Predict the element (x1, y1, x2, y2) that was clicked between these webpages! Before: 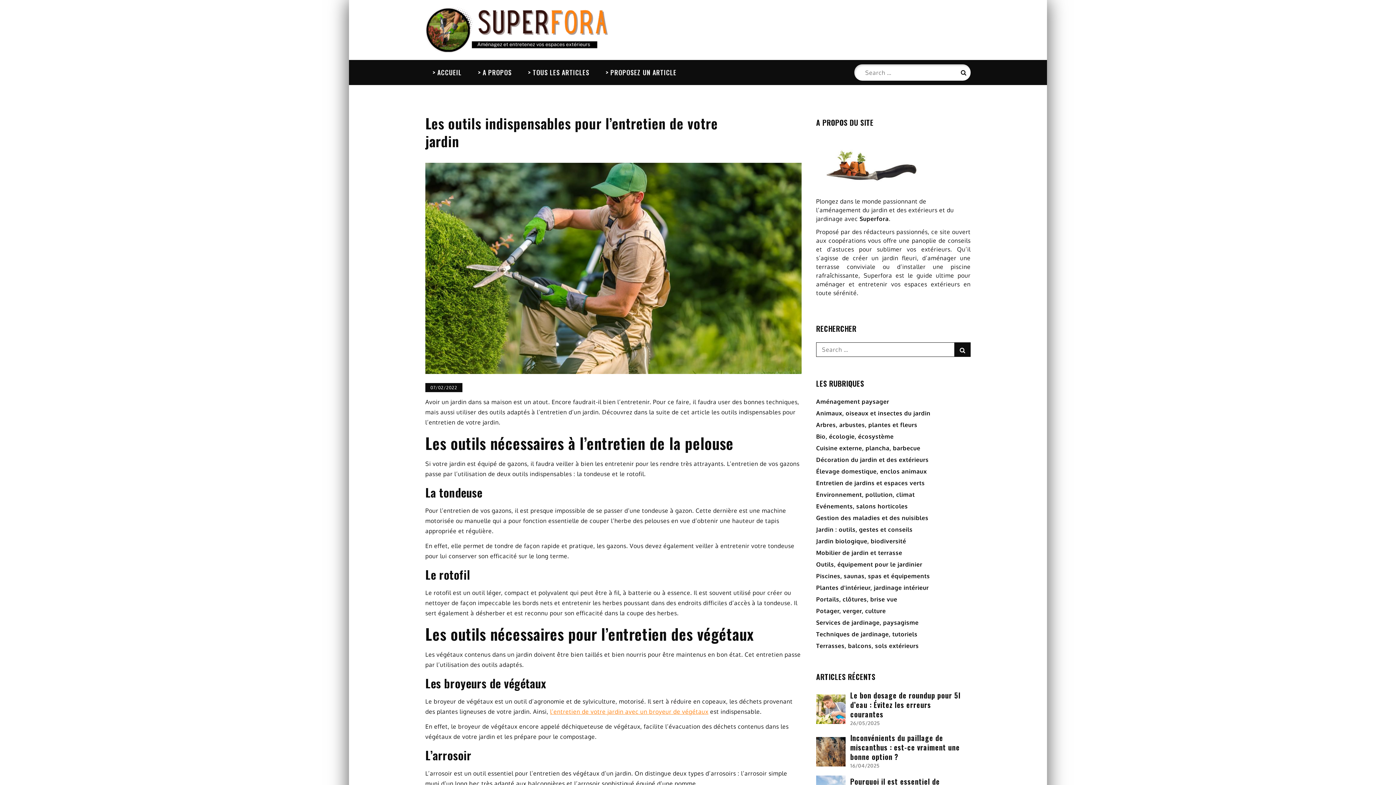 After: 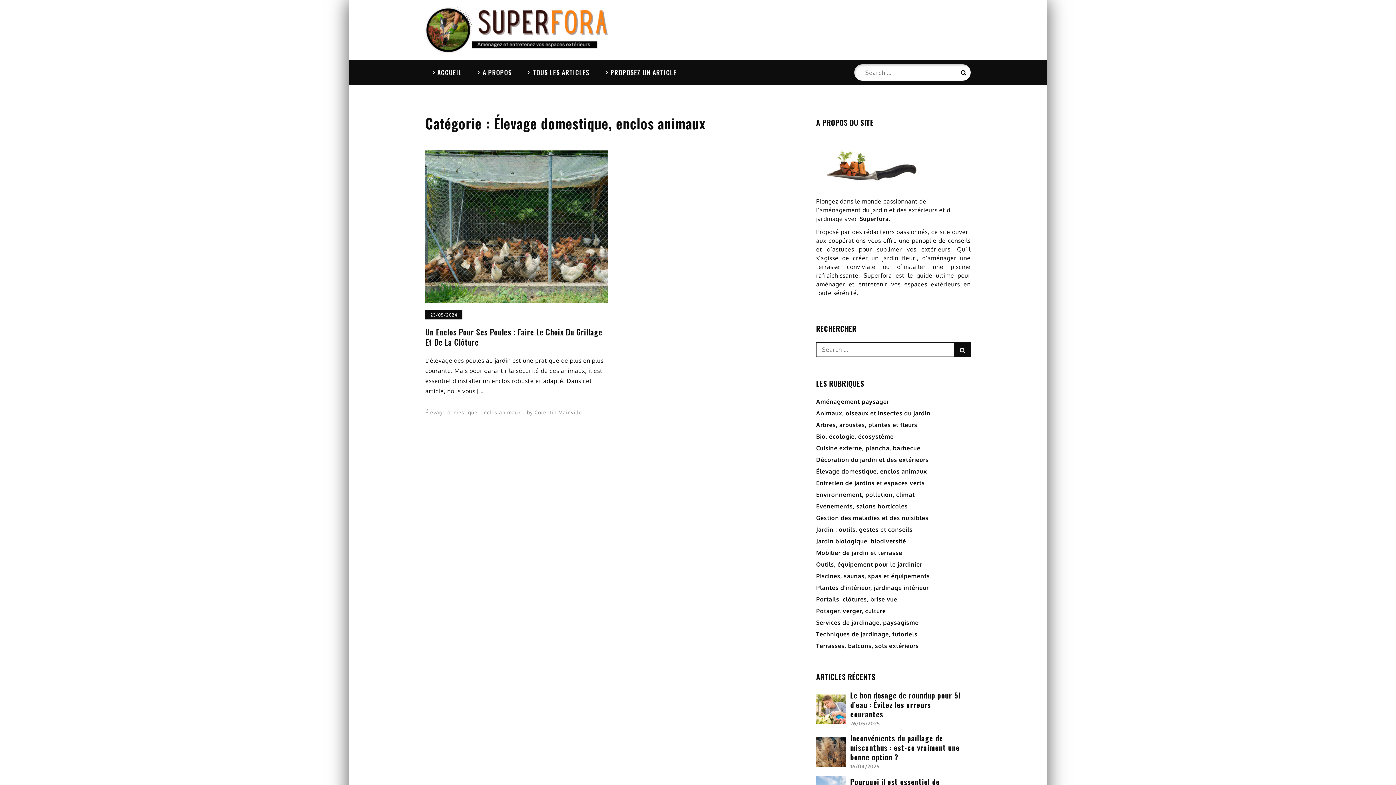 Action: label: Élevage domestique, enclos animaux bbox: (816, 468, 927, 475)